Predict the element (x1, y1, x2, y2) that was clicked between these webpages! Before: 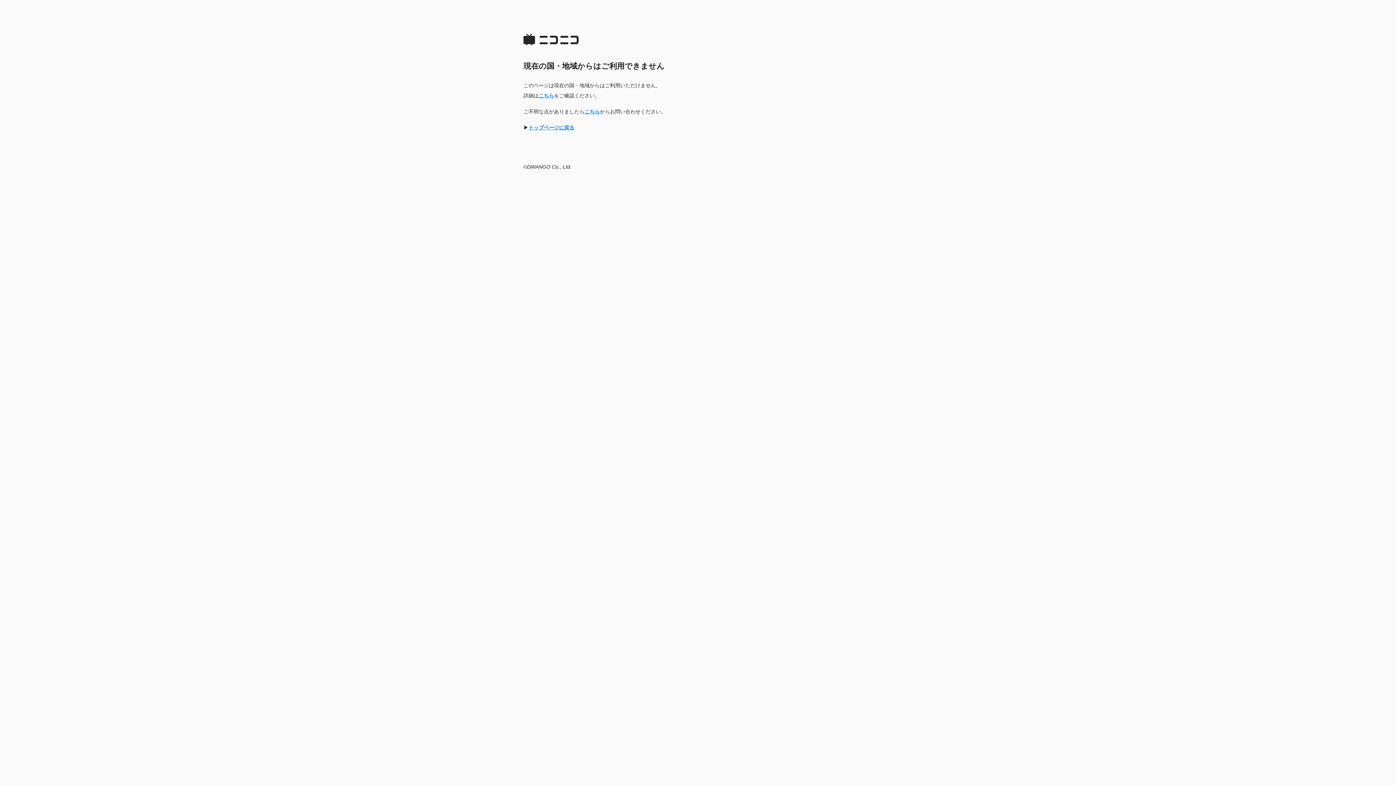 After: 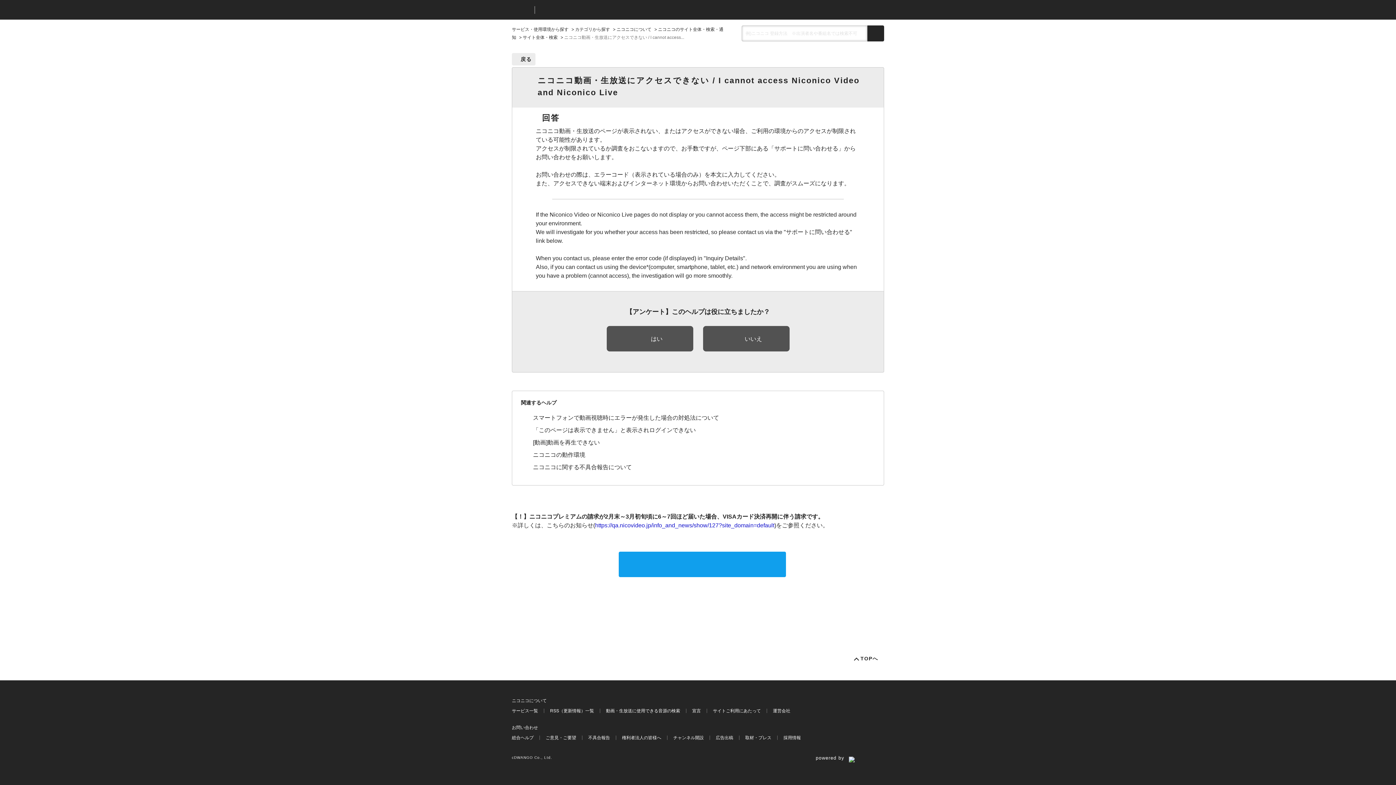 Action: bbox: (584, 108, 600, 114) label: こちら